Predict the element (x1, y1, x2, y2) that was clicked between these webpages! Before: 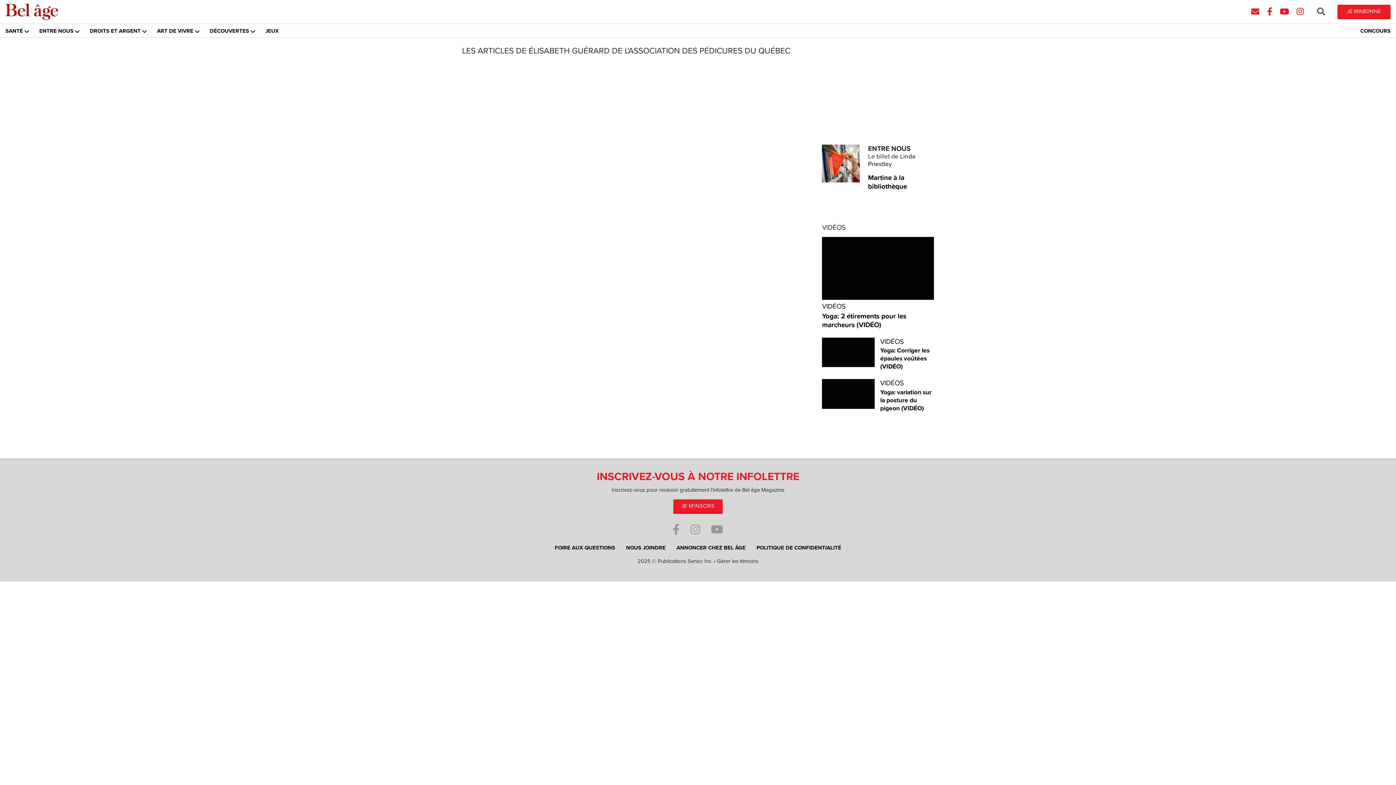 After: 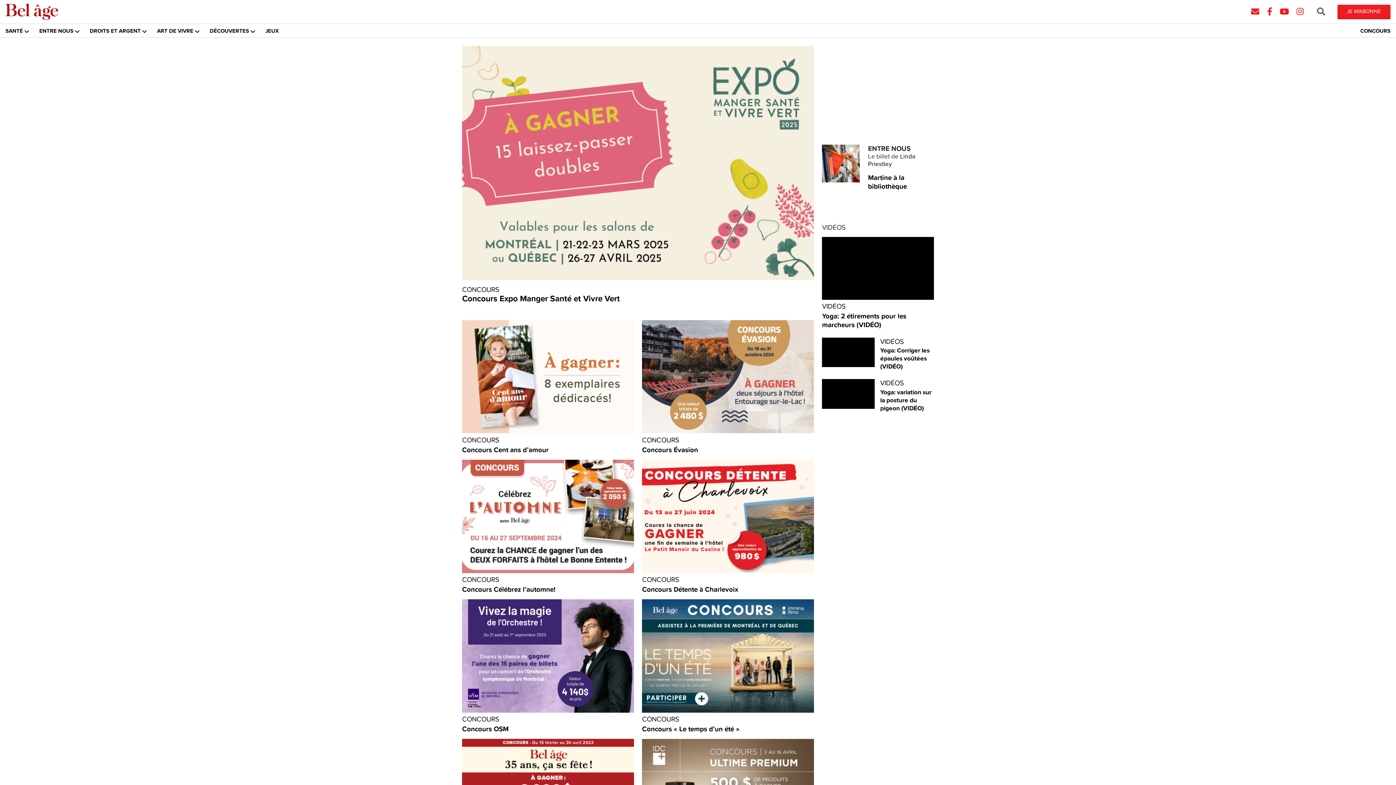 Action: label: CONCOURS bbox: (1355, 24, 1396, 37)